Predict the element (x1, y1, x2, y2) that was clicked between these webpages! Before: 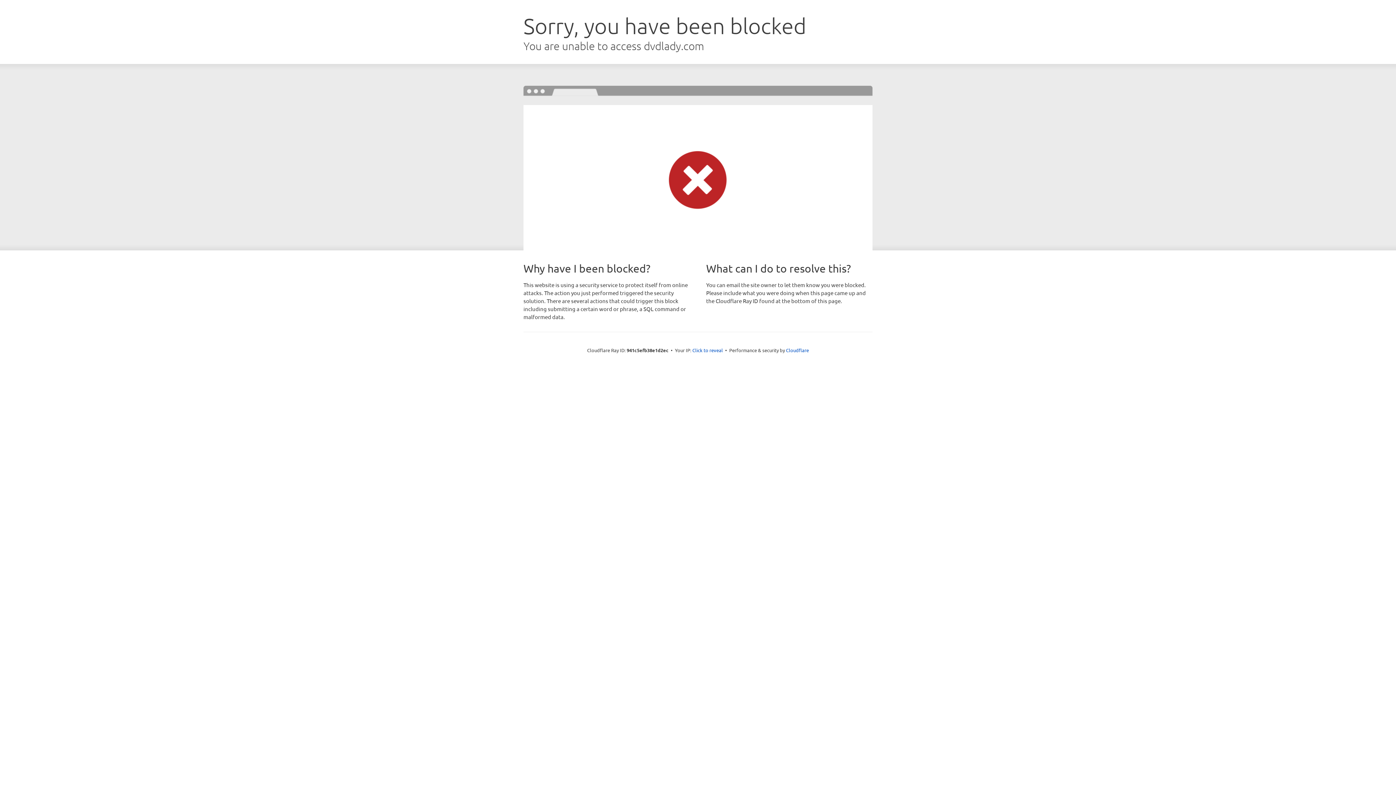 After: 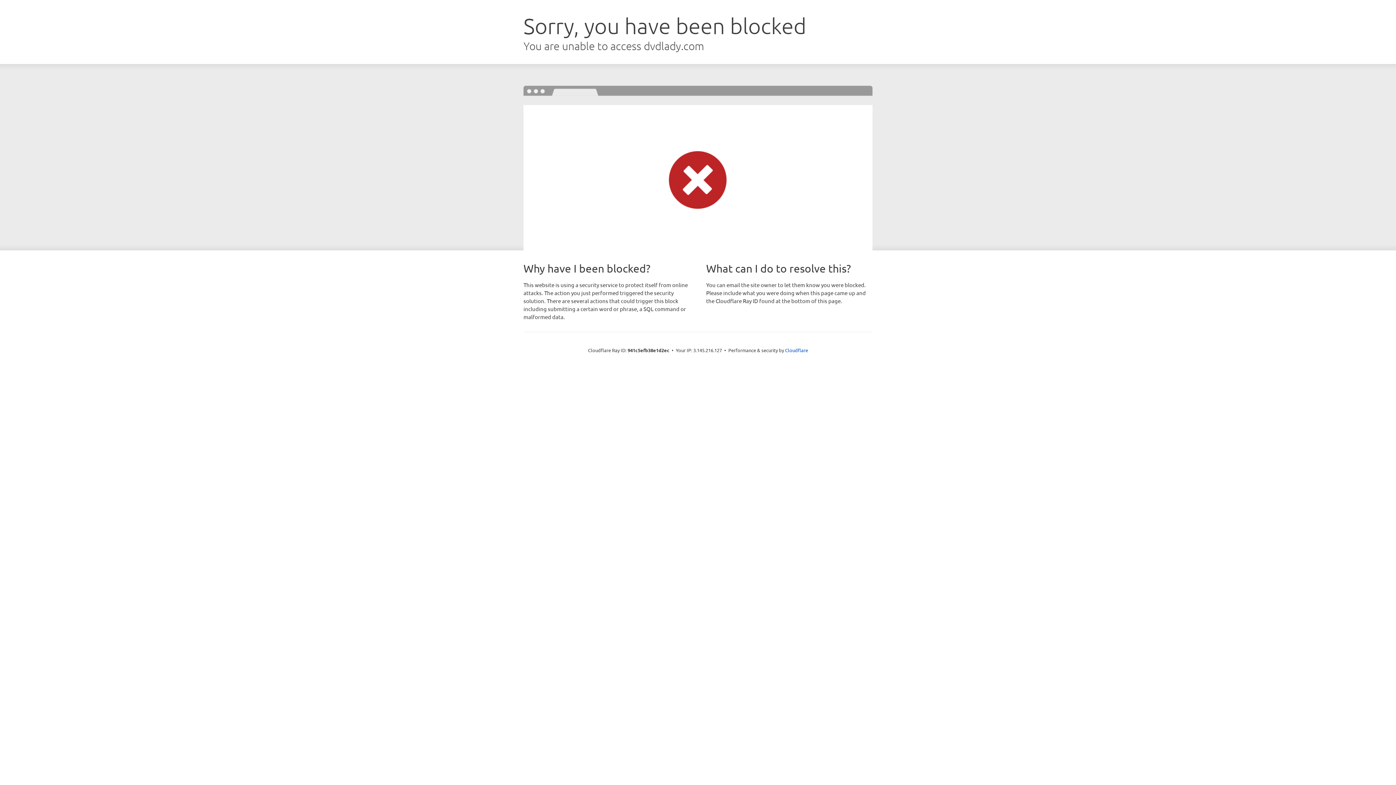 Action: label: Click to reveal bbox: (692, 346, 723, 353)